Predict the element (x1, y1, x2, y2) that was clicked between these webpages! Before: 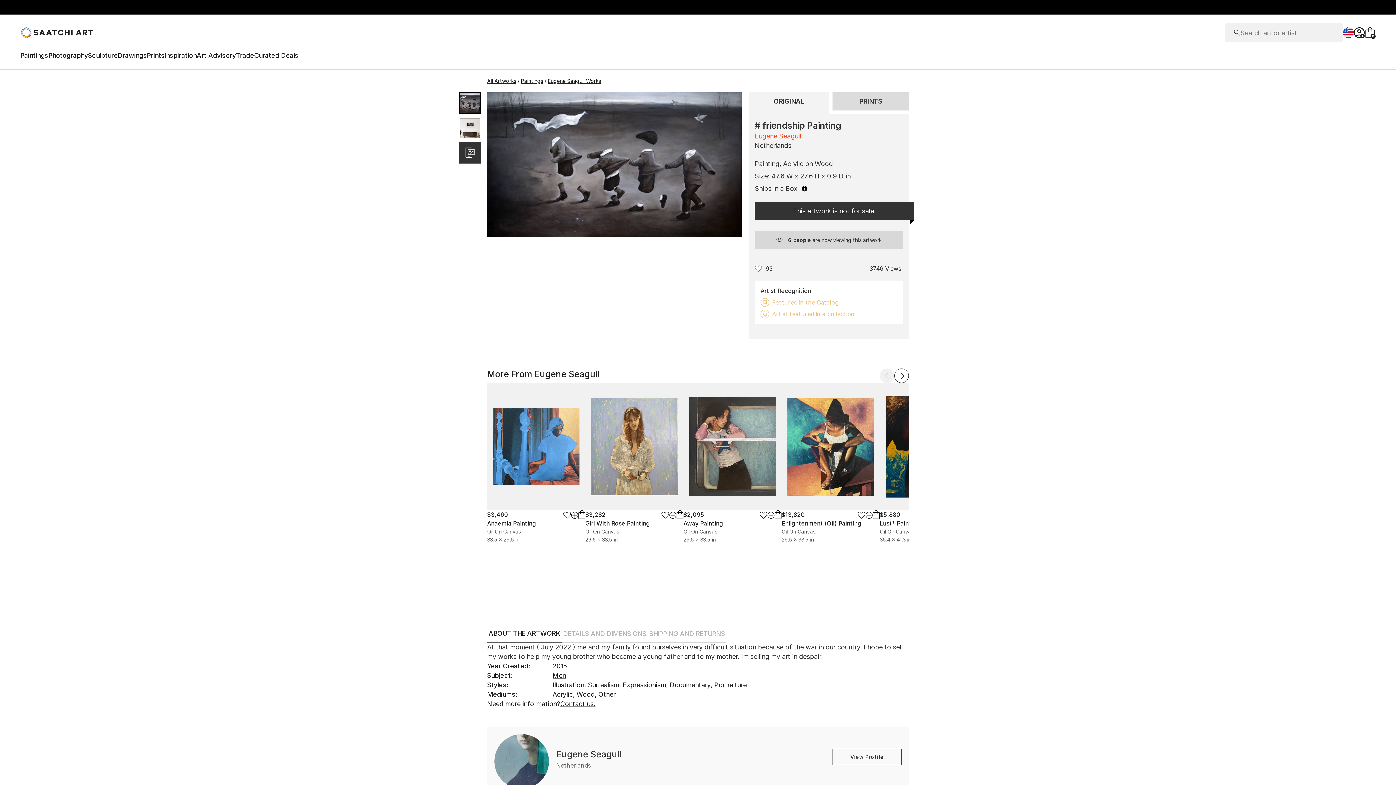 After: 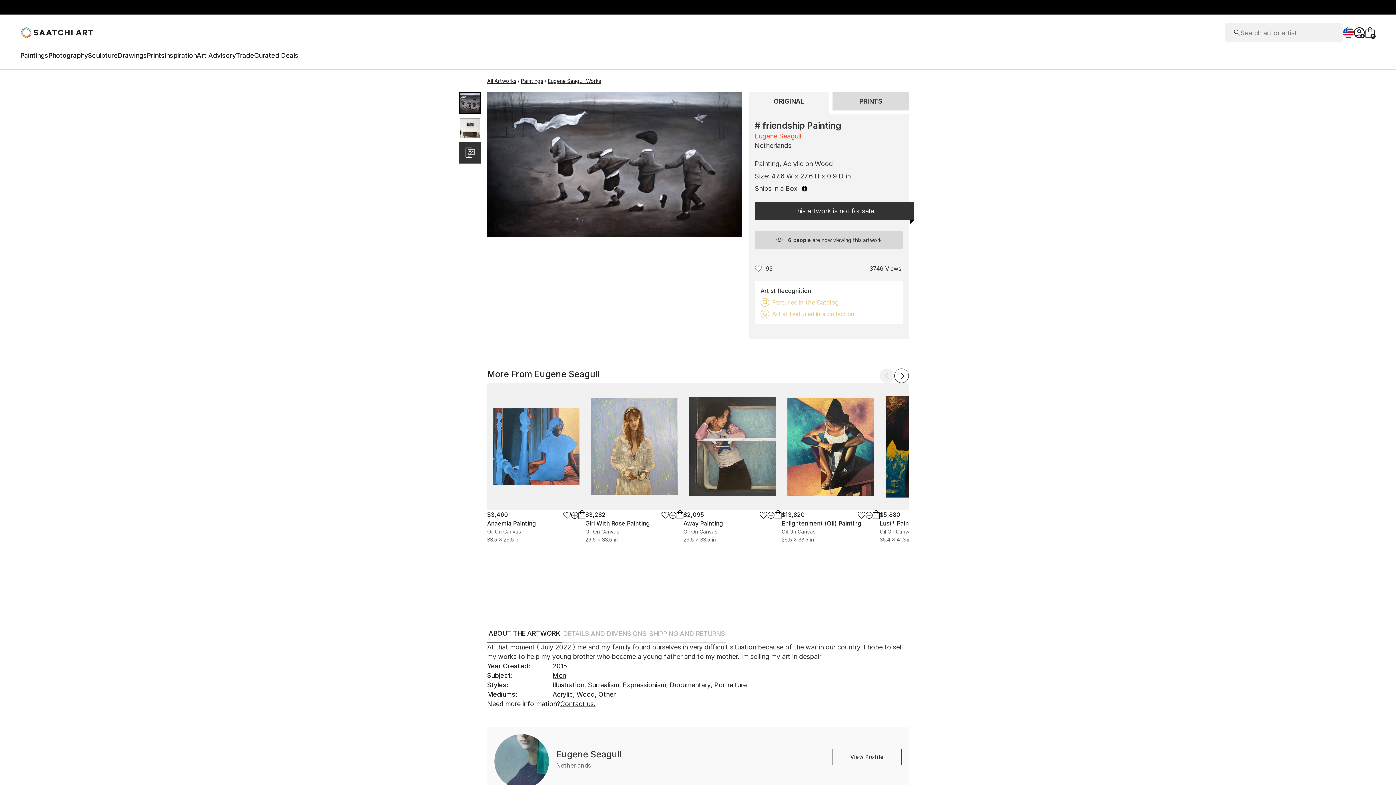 Action: label: Girl With Rose Painting bbox: (585, 520, 650, 527)